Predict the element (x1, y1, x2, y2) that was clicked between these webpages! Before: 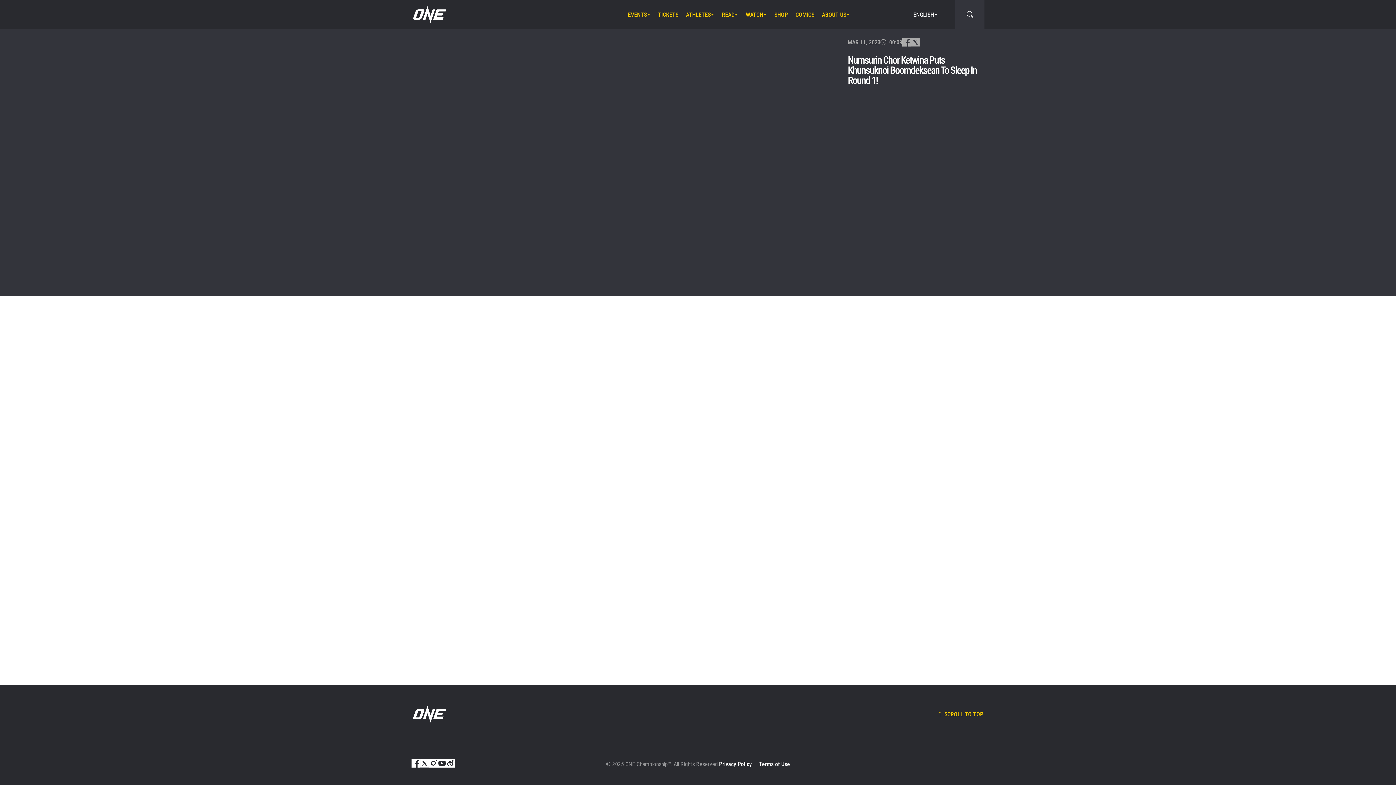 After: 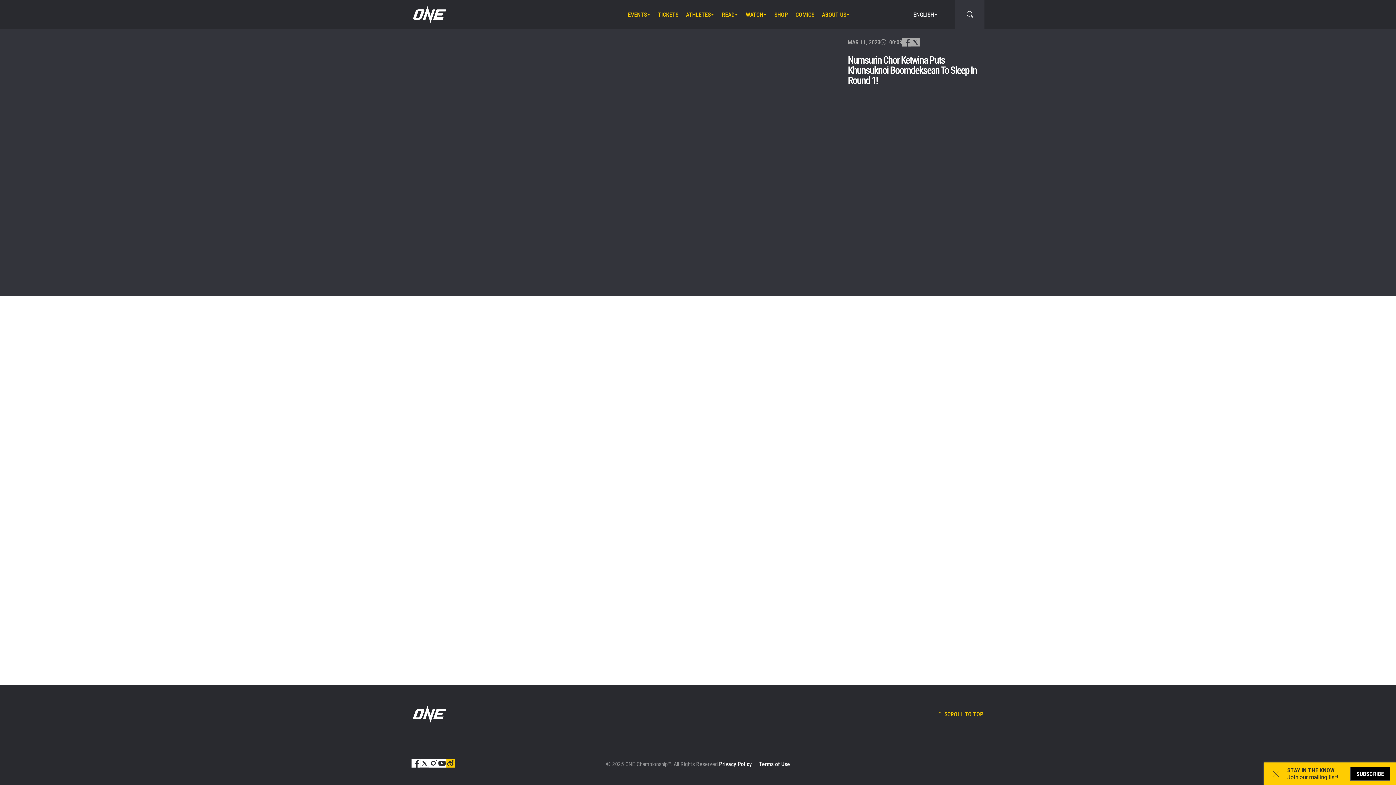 Action: bbox: (446, 759, 455, 768)